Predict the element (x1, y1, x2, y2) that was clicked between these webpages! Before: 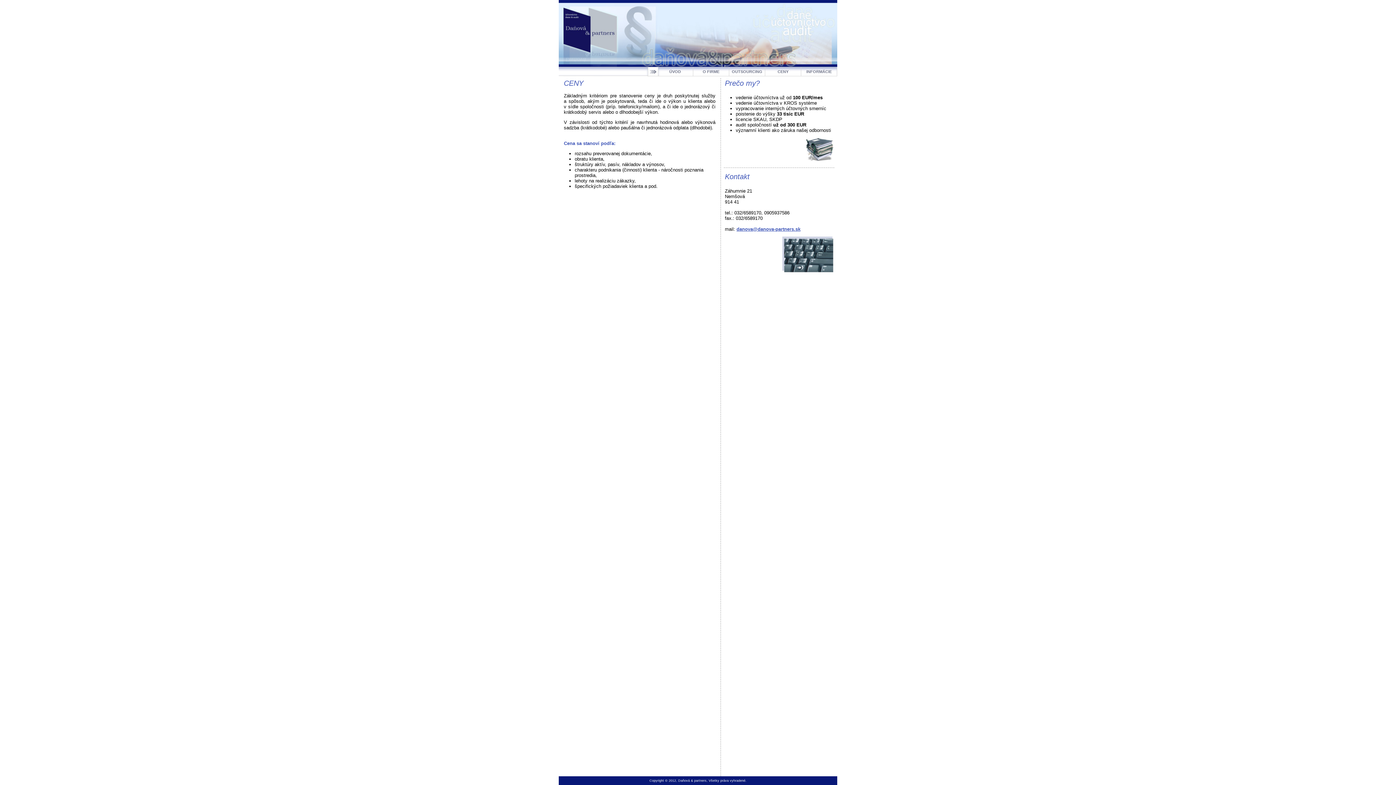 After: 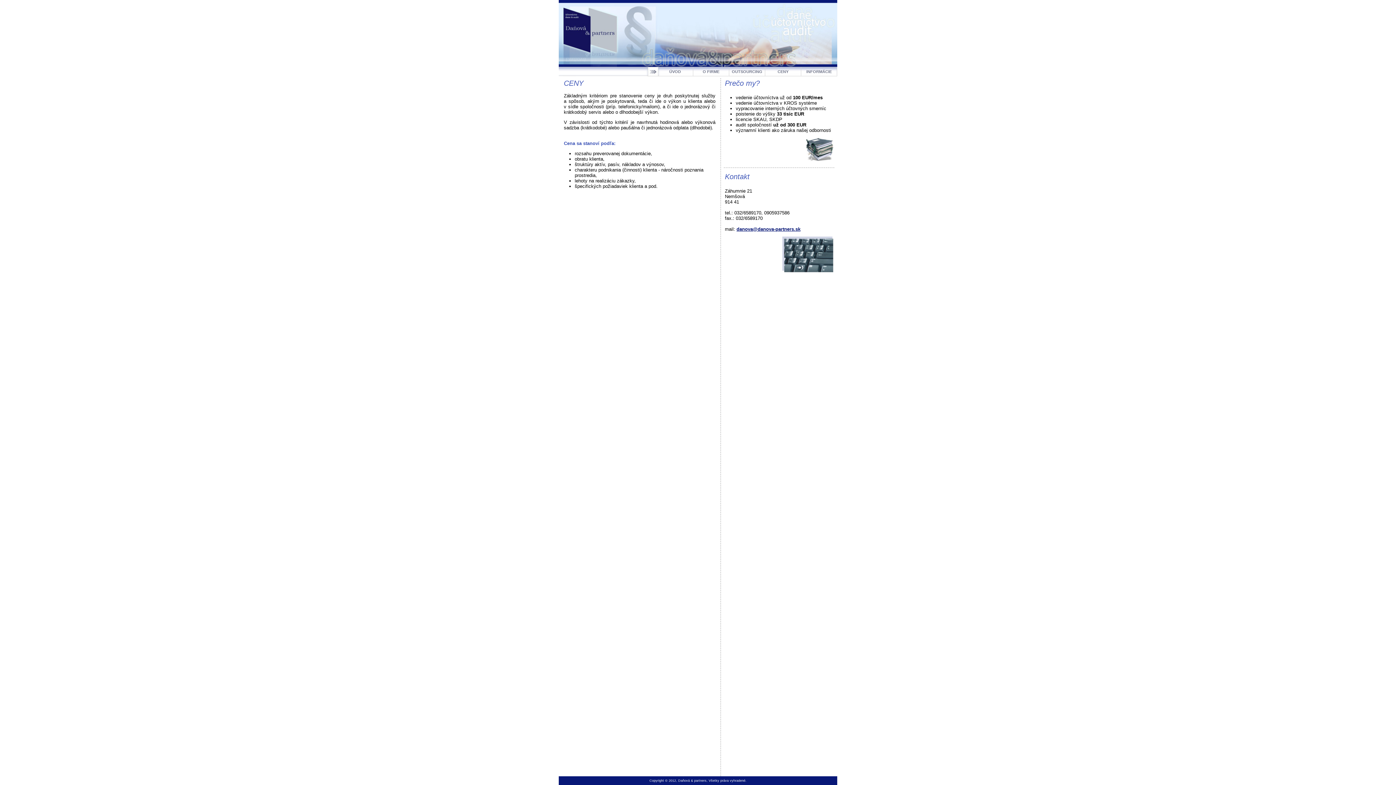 Action: bbox: (736, 226, 800, 232) label: danova@danova-partners.sk